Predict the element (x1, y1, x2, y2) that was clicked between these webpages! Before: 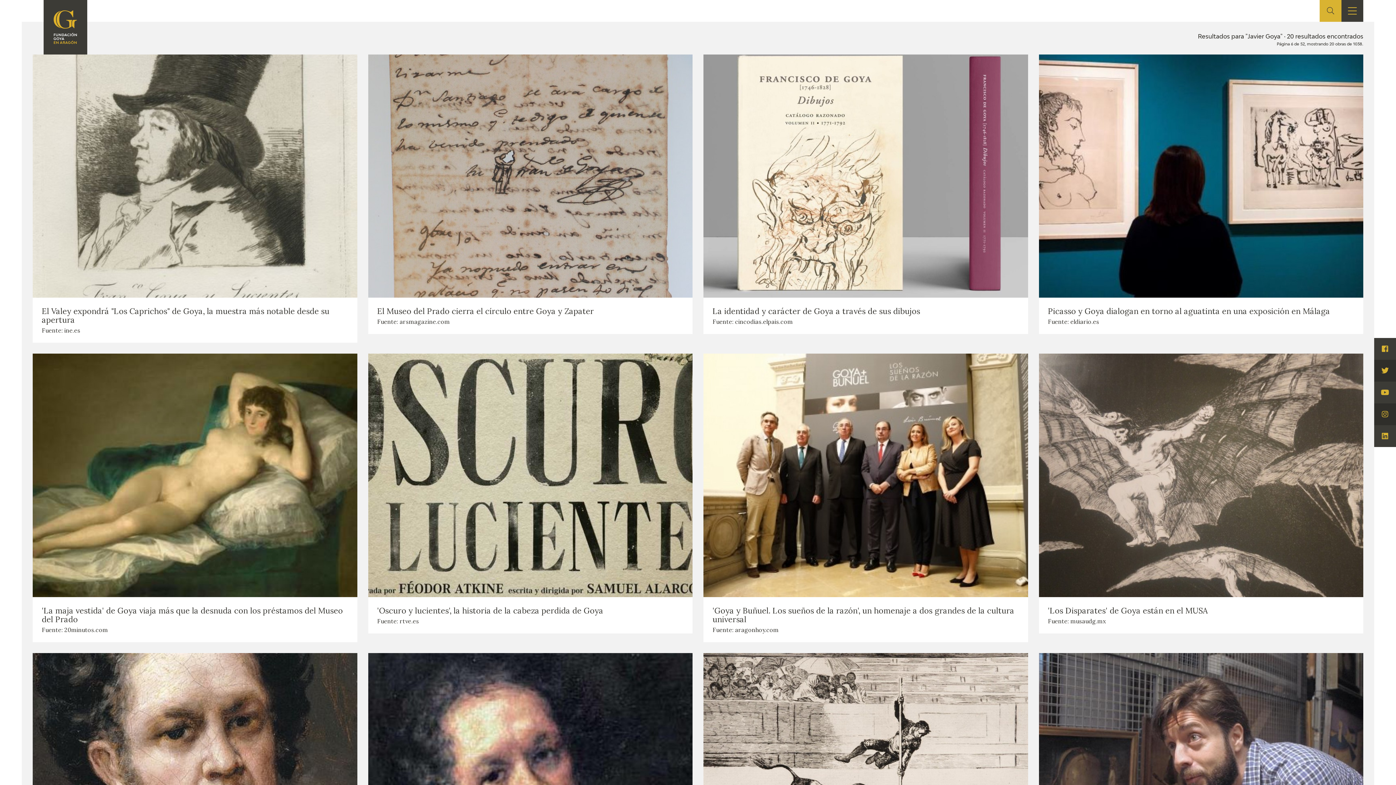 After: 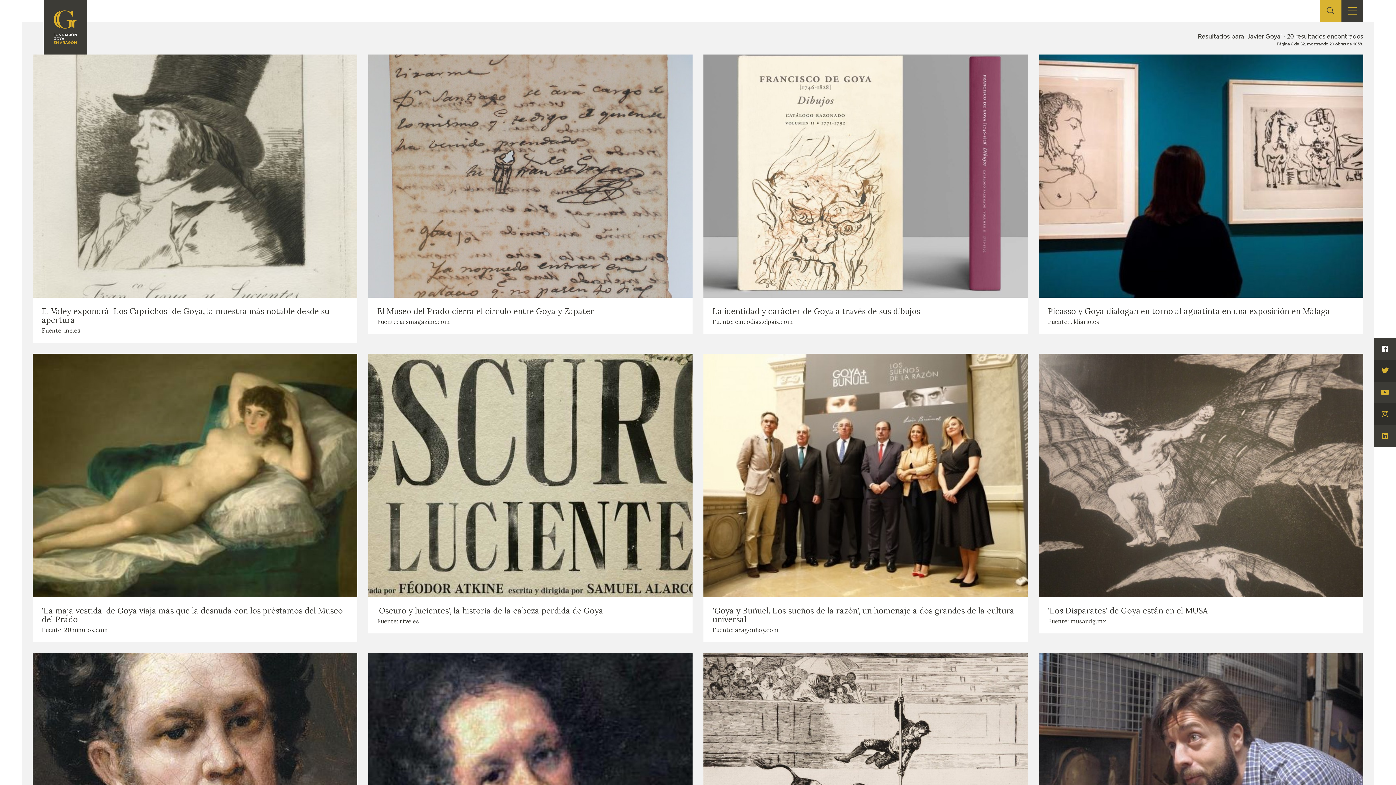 Action: bbox: (1374, 338, 1396, 360) label: Visita Facebook